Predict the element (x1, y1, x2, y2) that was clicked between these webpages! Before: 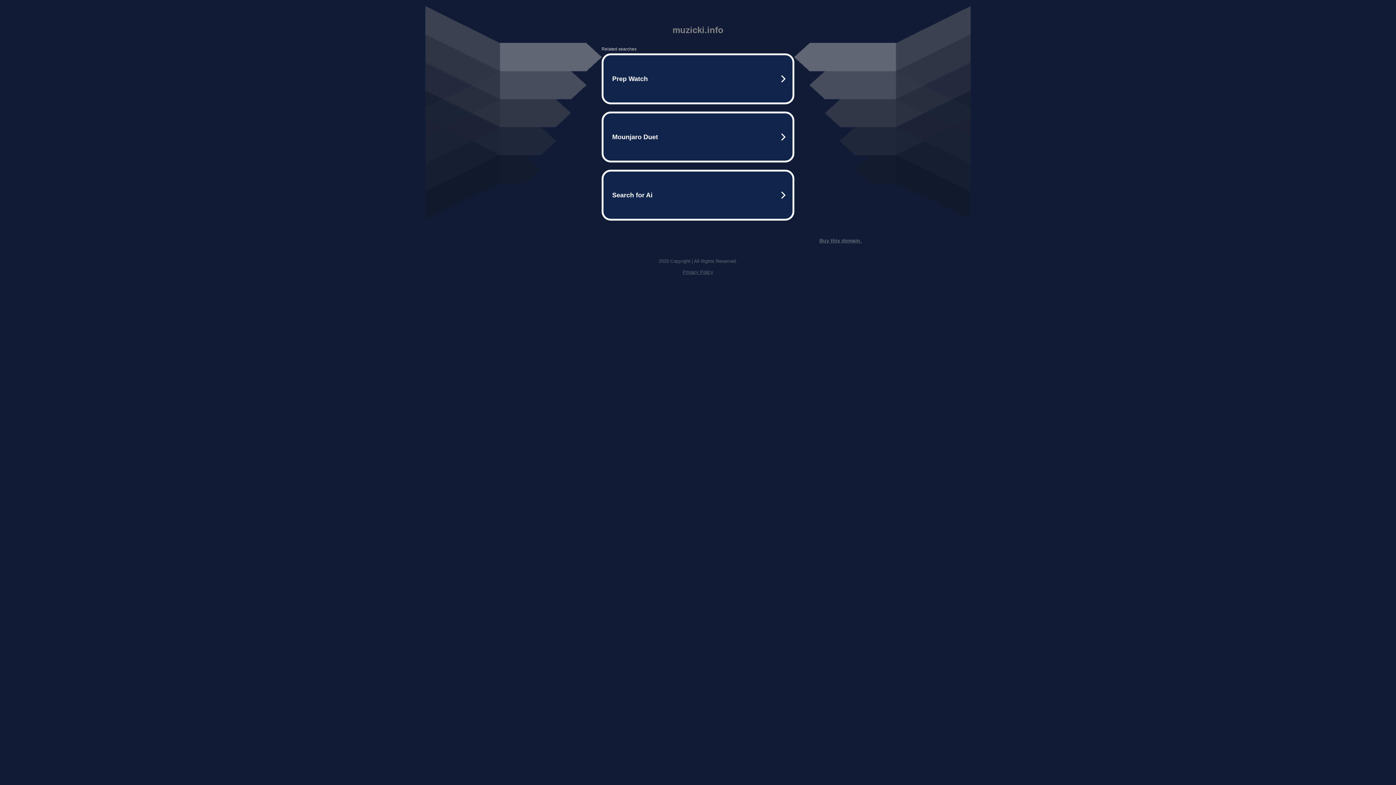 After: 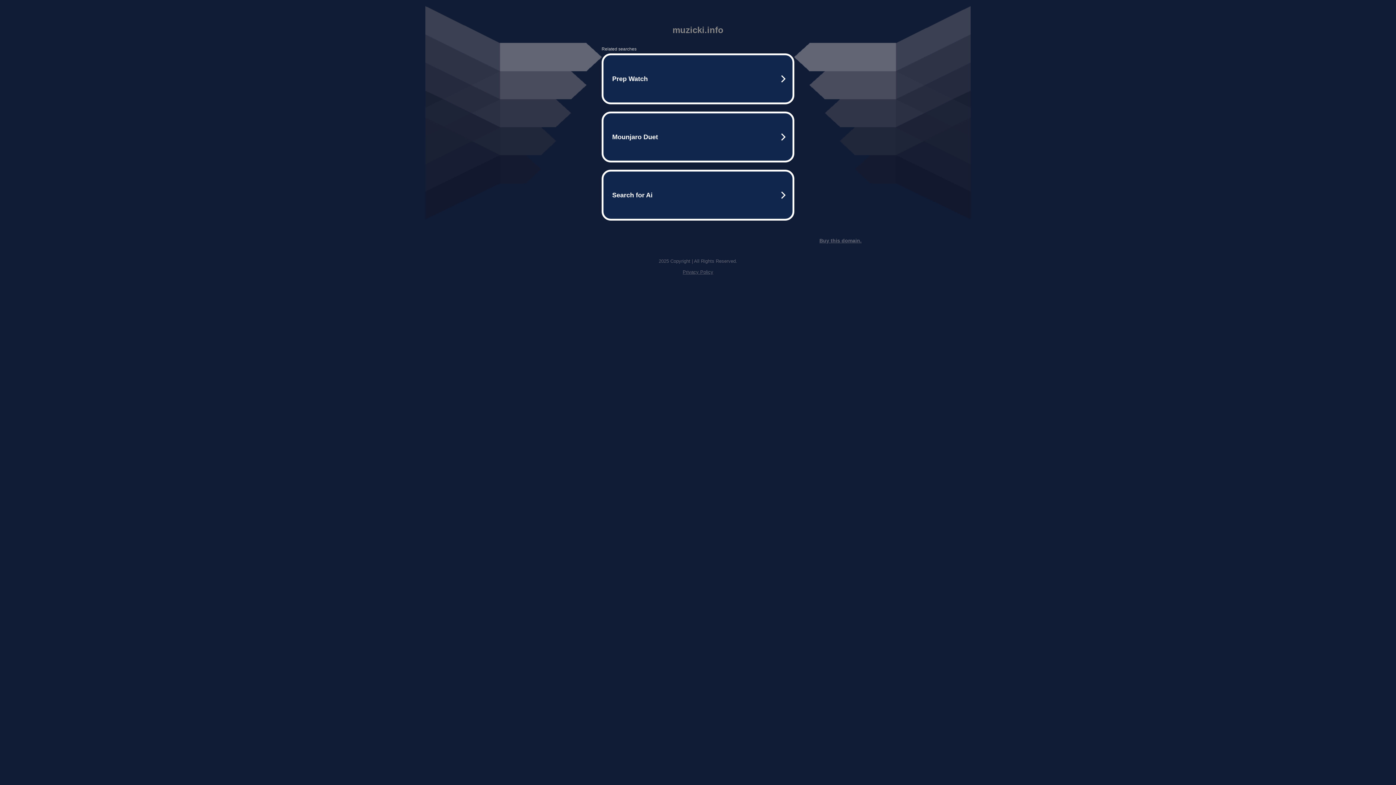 Action: bbox: (682, 269, 713, 274) label: Privacy Policy